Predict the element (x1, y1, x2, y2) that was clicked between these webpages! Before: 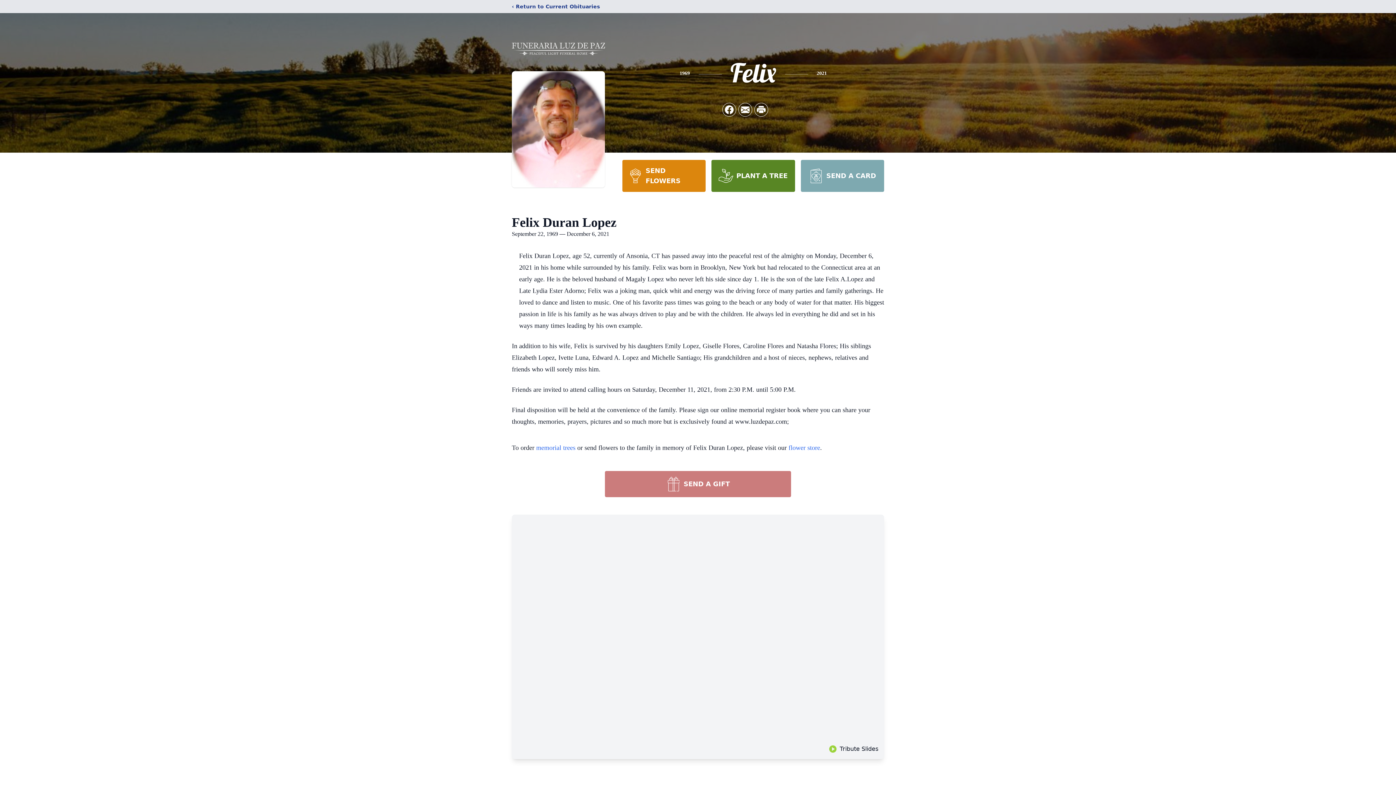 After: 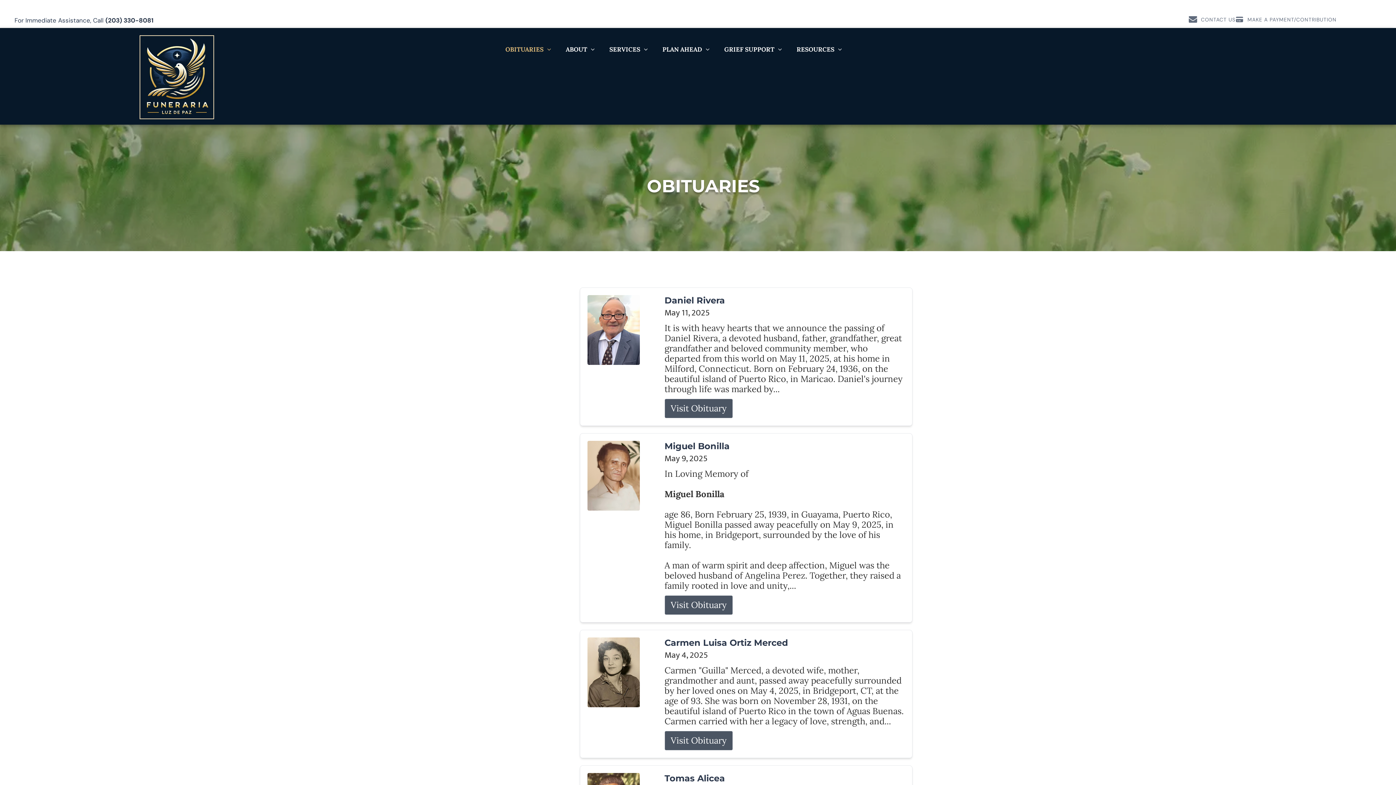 Action: bbox: (512, 2, 600, 10) label: ‹ Return to Current Obituaries